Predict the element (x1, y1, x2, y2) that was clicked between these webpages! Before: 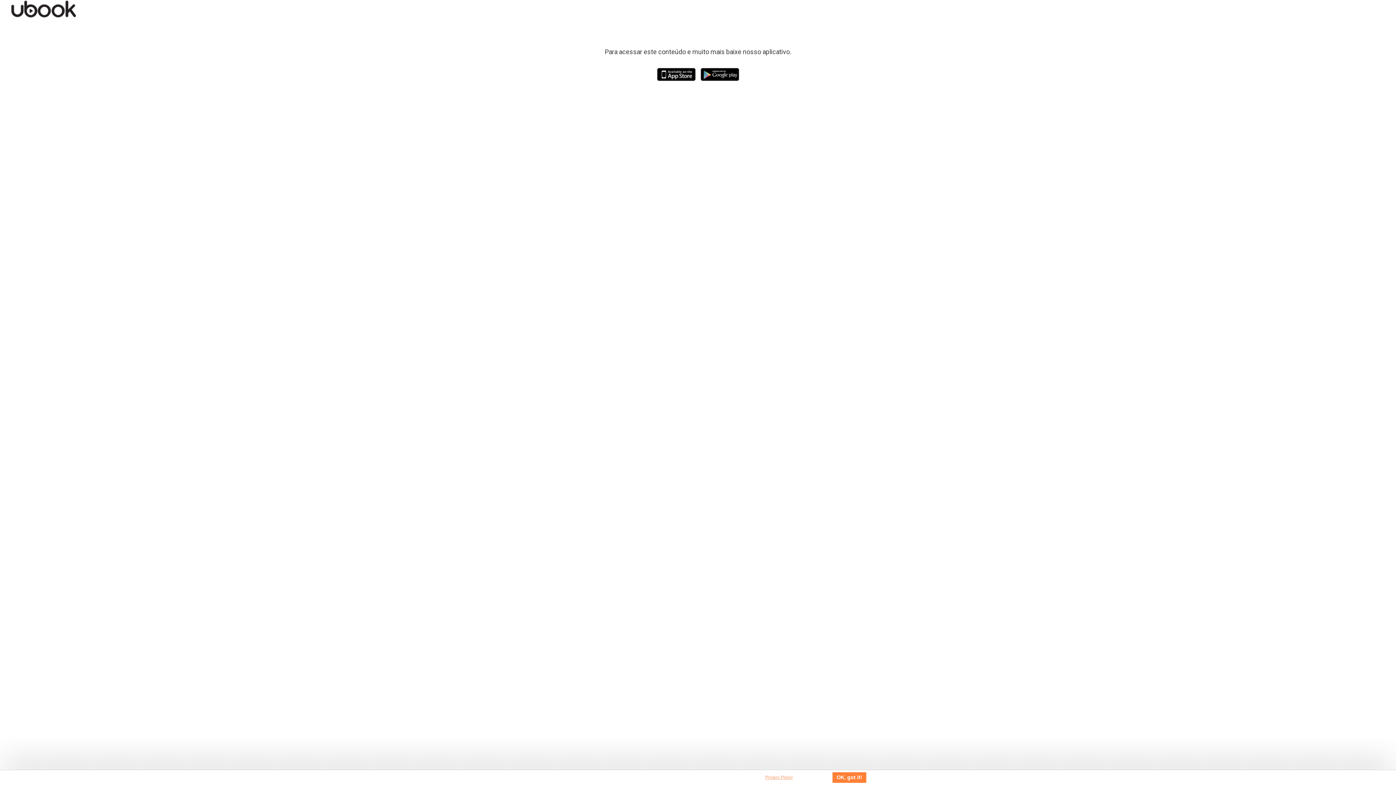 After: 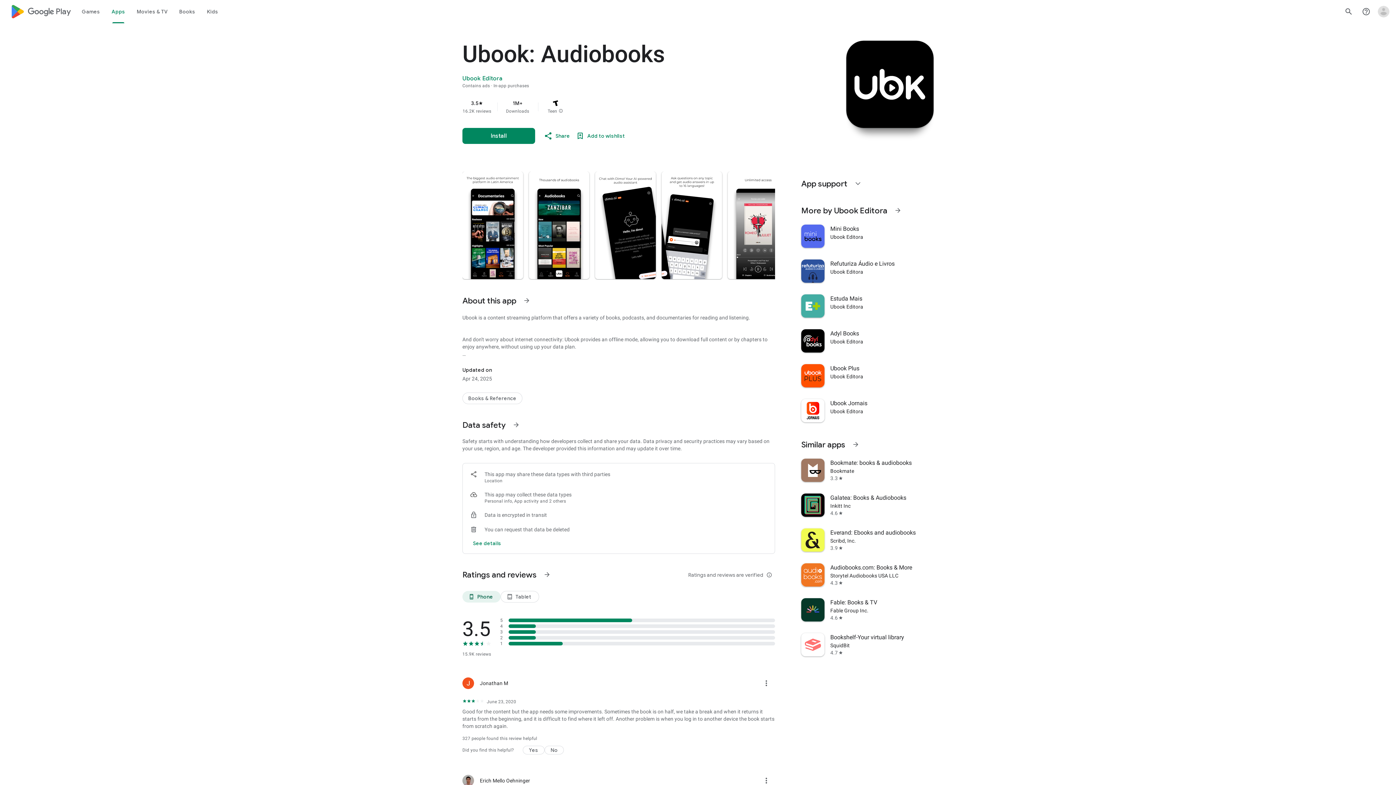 Action: bbox: (700, 68, 739, 81)